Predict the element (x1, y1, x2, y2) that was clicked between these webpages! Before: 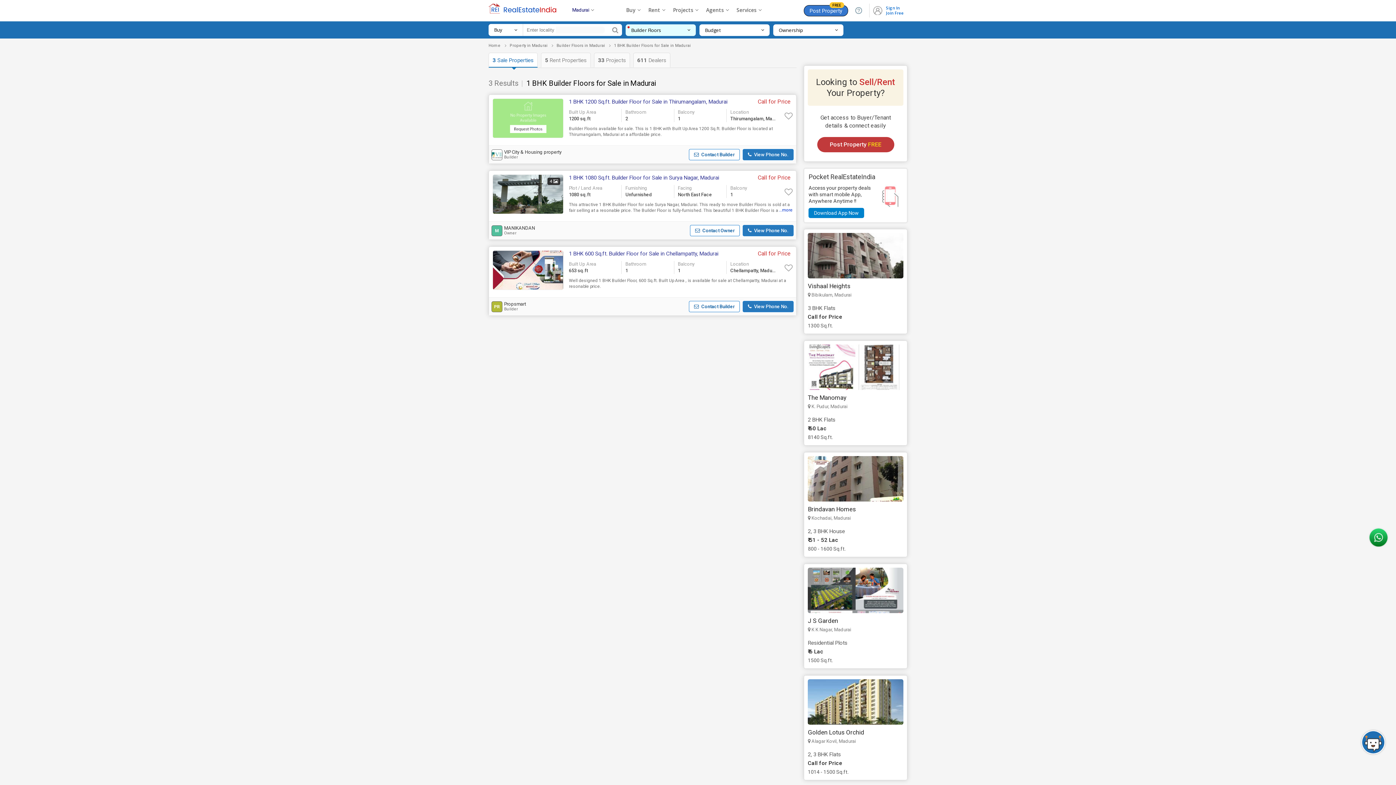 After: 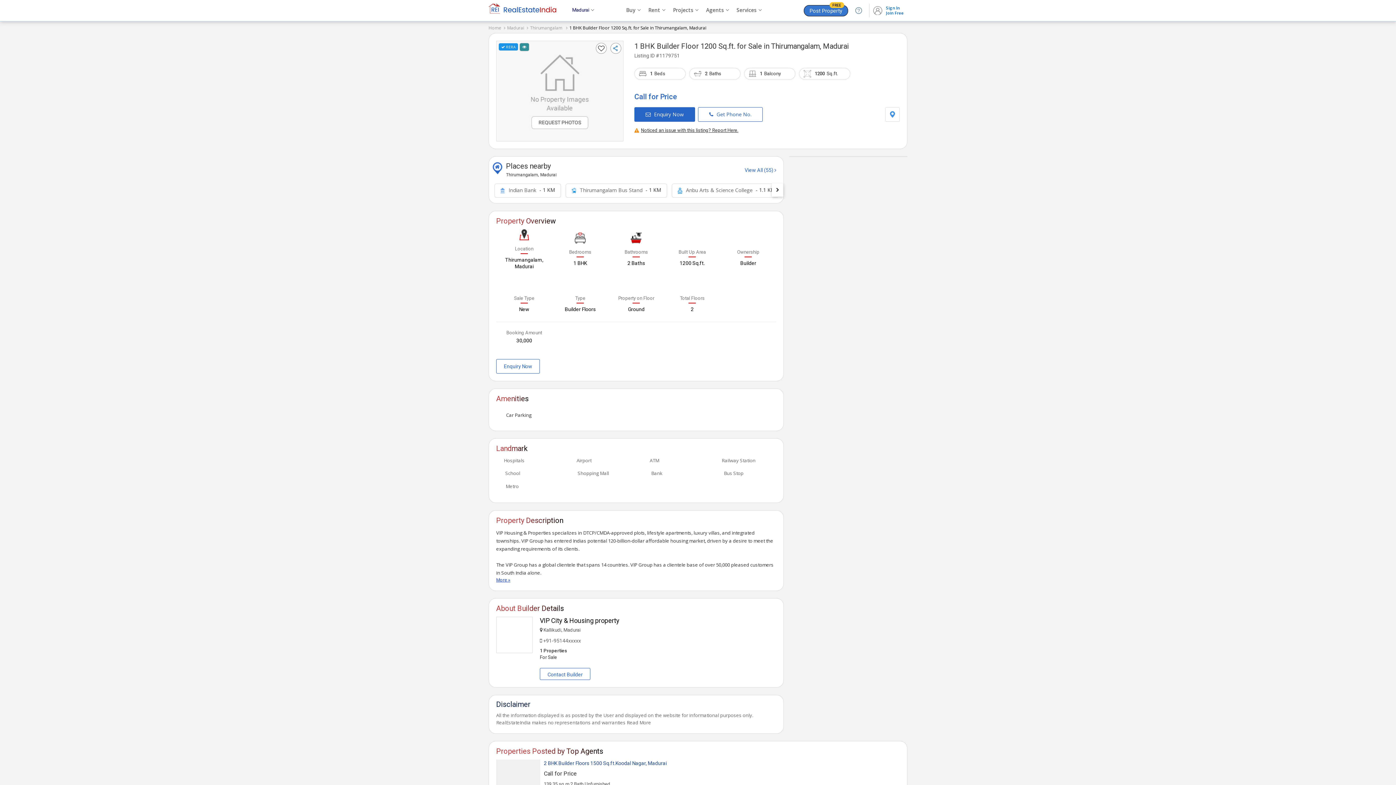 Action: bbox: (569, 98, 727, 105) label: 1 BHK 1200 Sq.ft. Builder Floor for Sale in Thirumangalam, Madurai